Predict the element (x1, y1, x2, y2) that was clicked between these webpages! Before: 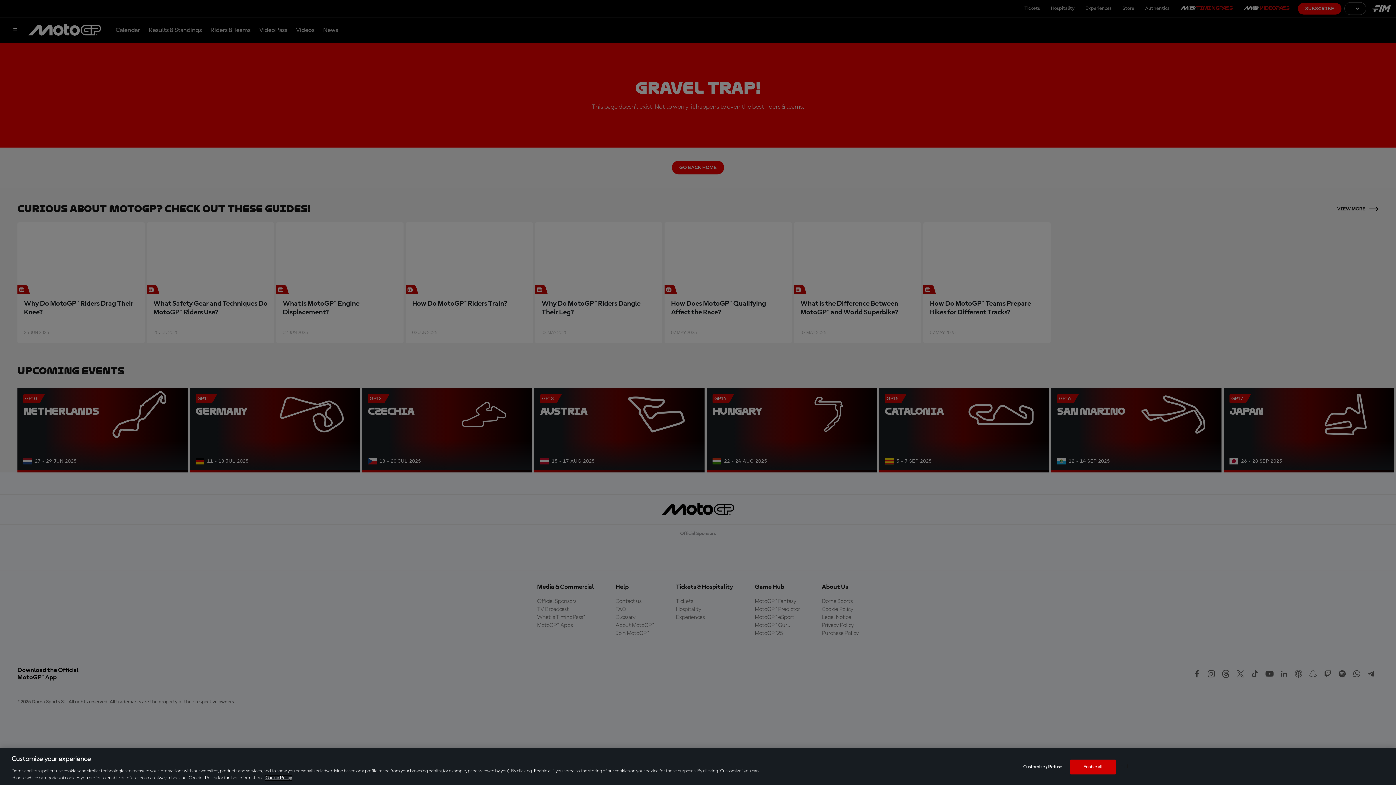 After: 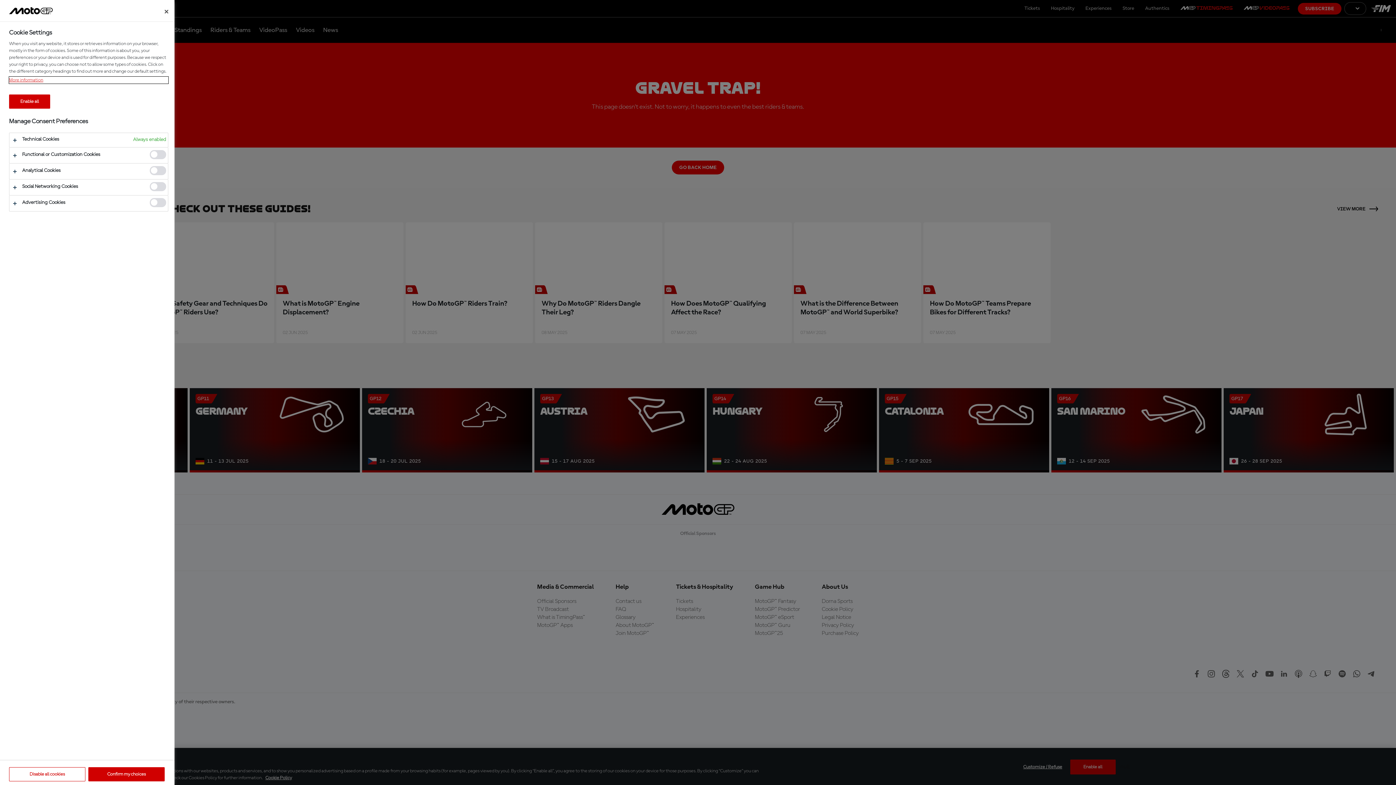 Action: label: Customize / Refuse bbox: (1020, 760, 1065, 774)